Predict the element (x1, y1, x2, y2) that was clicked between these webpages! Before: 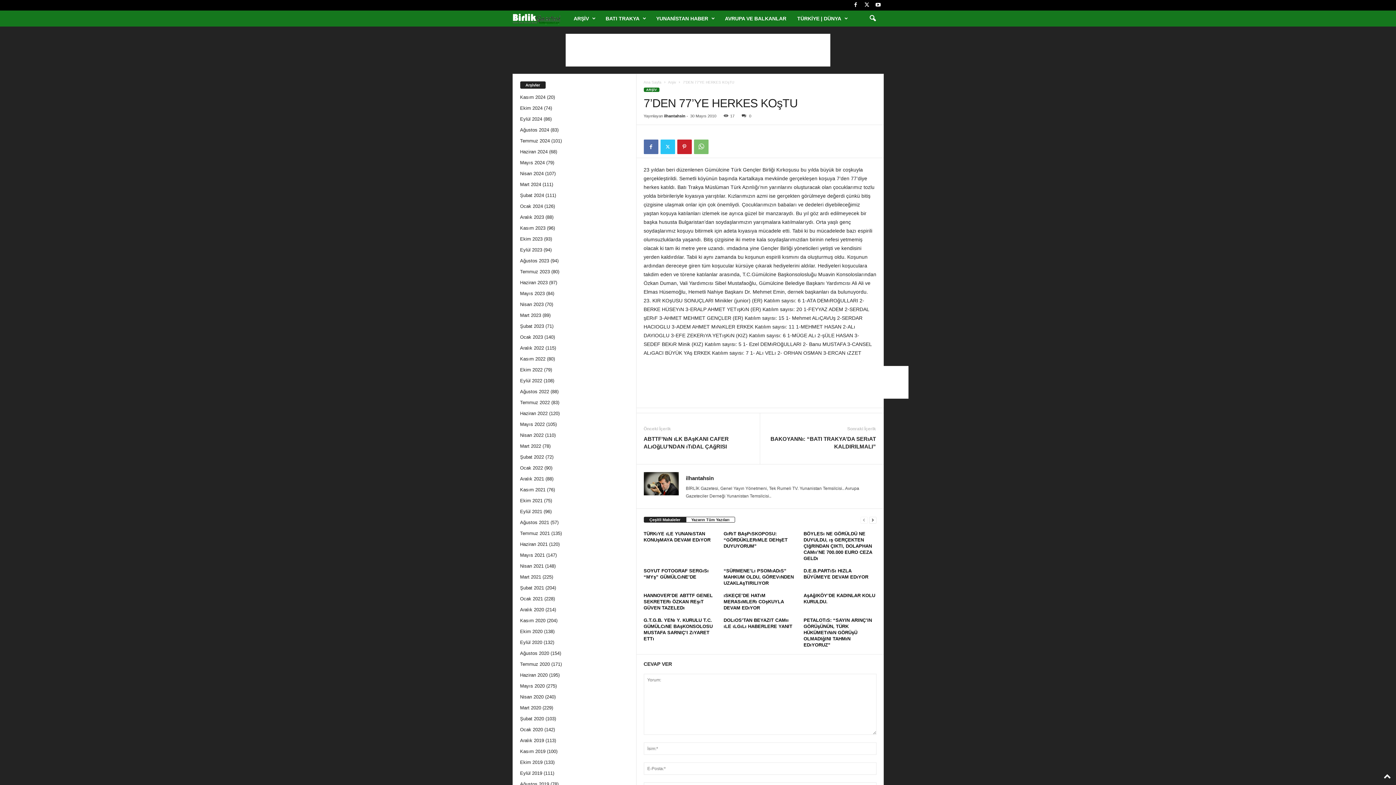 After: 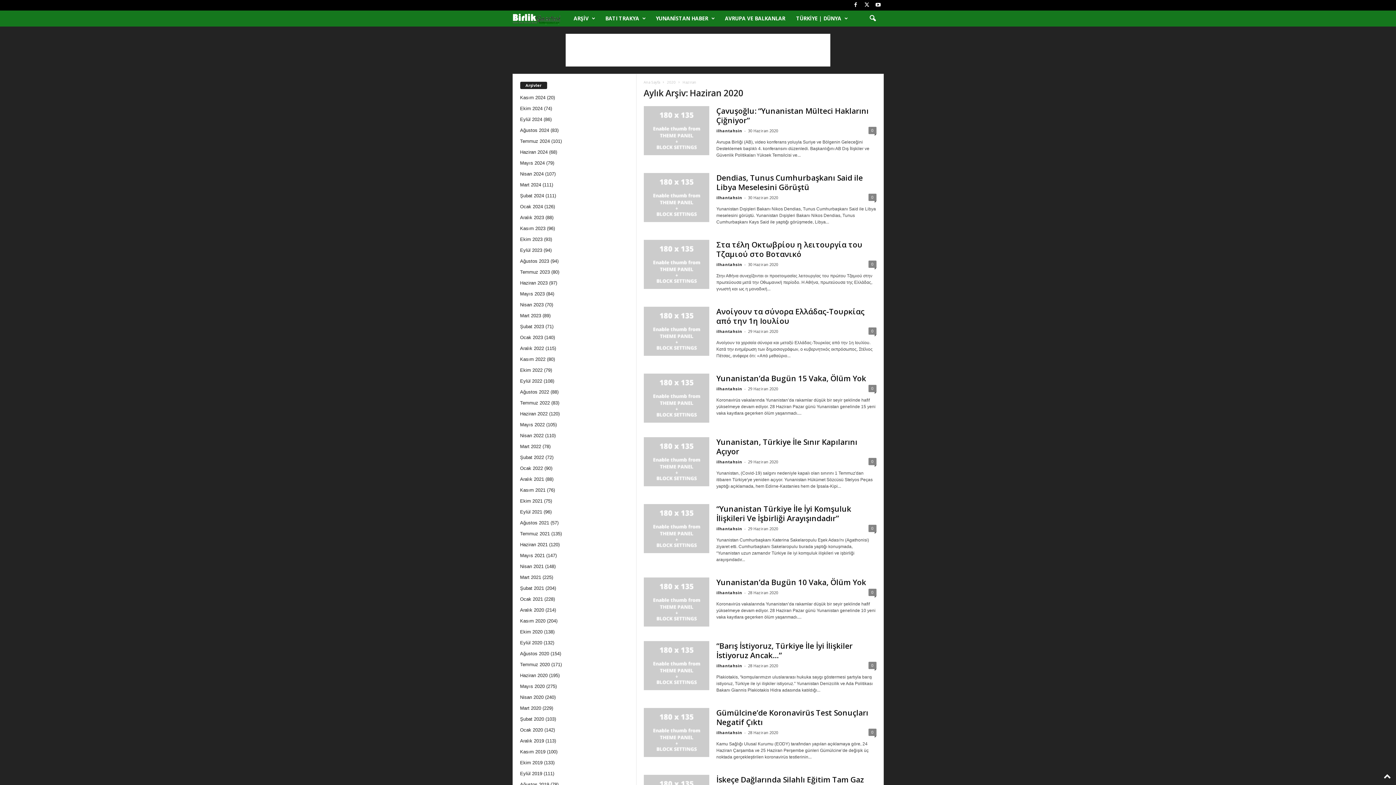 Action: label: Haziran 2020 bbox: (520, 672, 547, 678)